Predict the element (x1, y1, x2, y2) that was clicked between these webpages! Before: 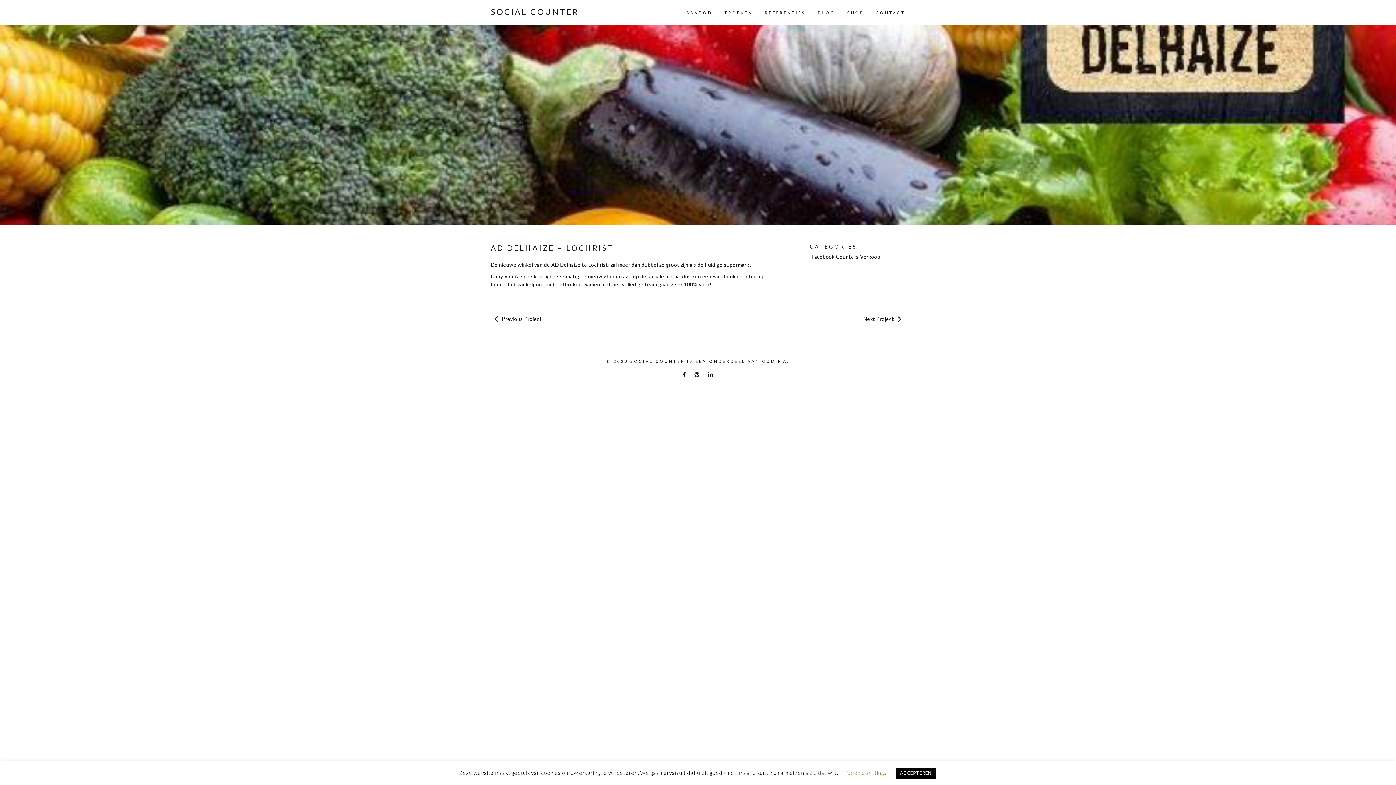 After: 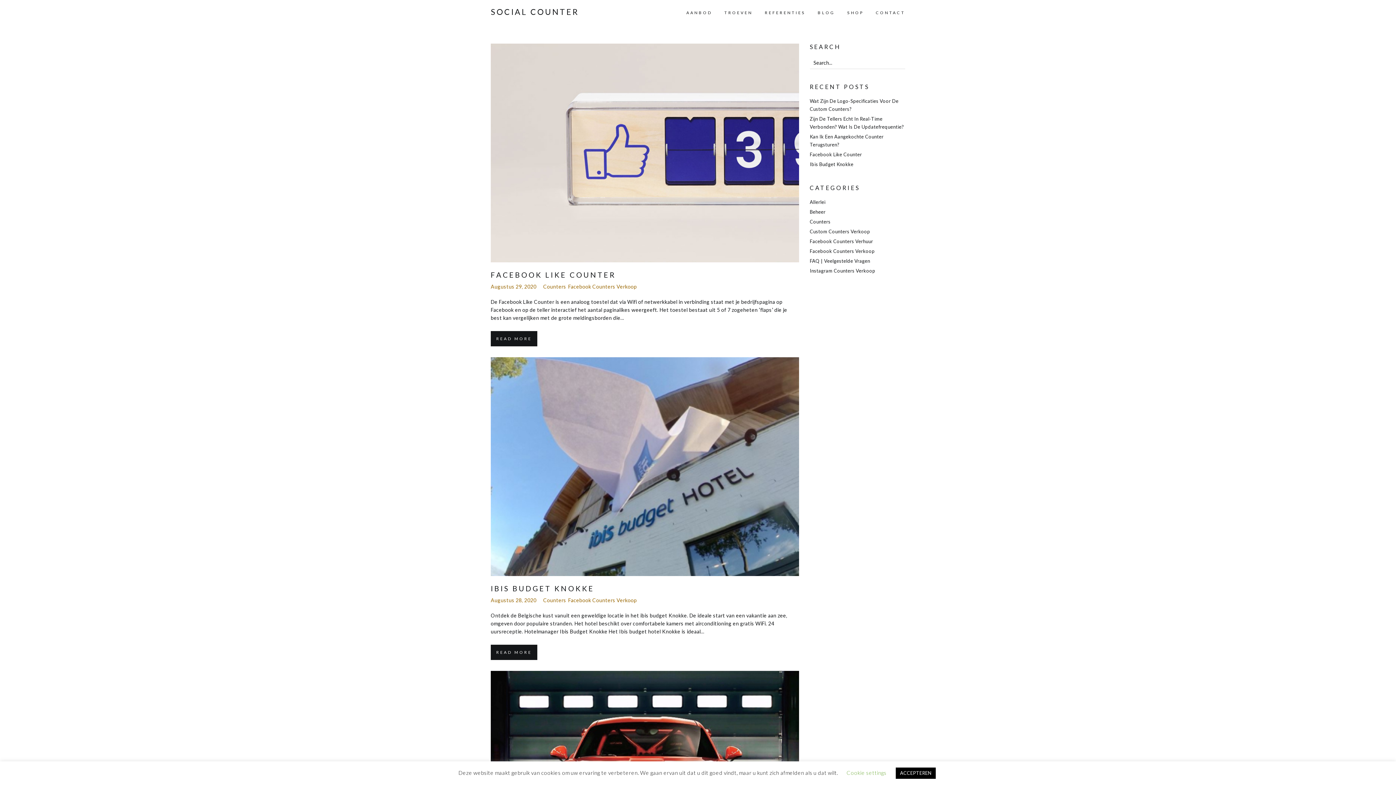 Action: label: Facebook Counters Verkoop bbox: (811, 253, 880, 261)